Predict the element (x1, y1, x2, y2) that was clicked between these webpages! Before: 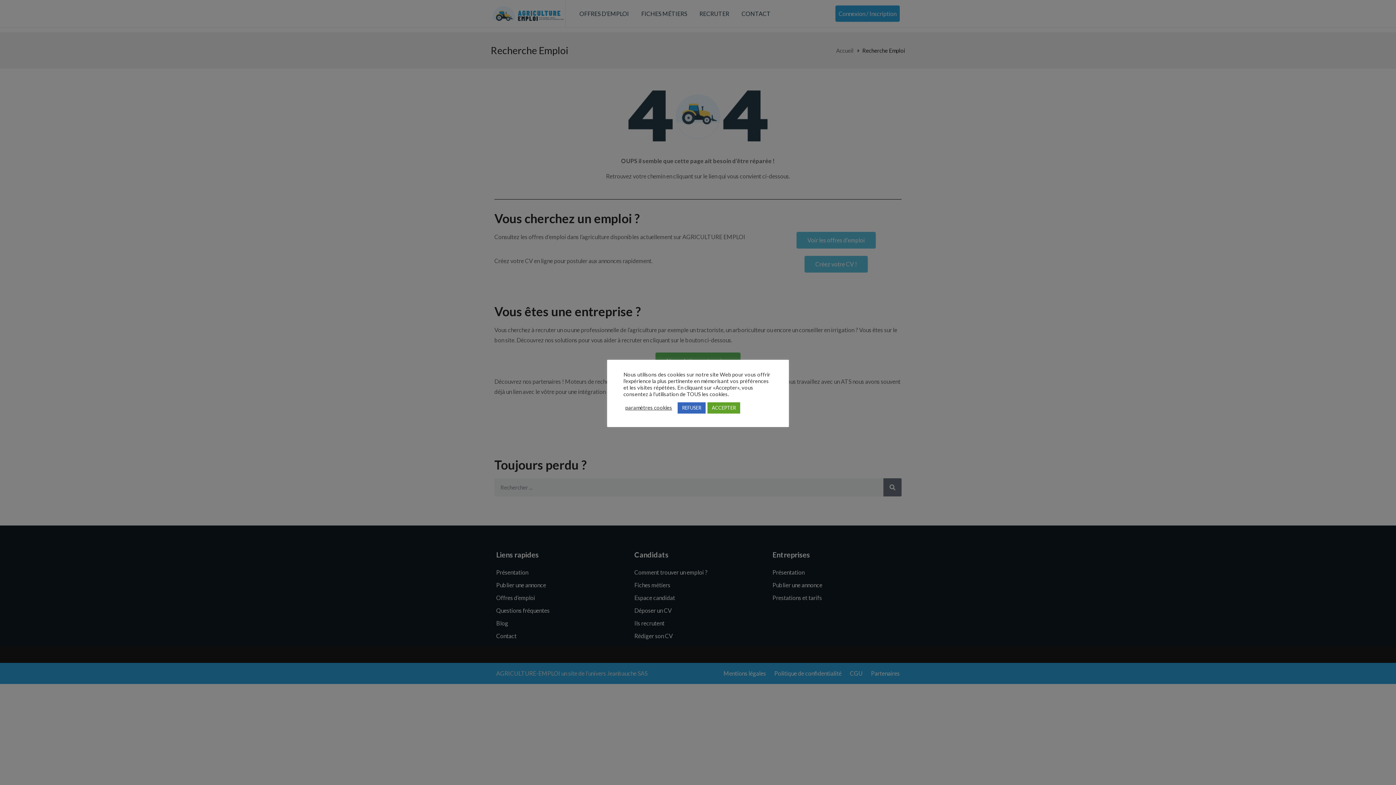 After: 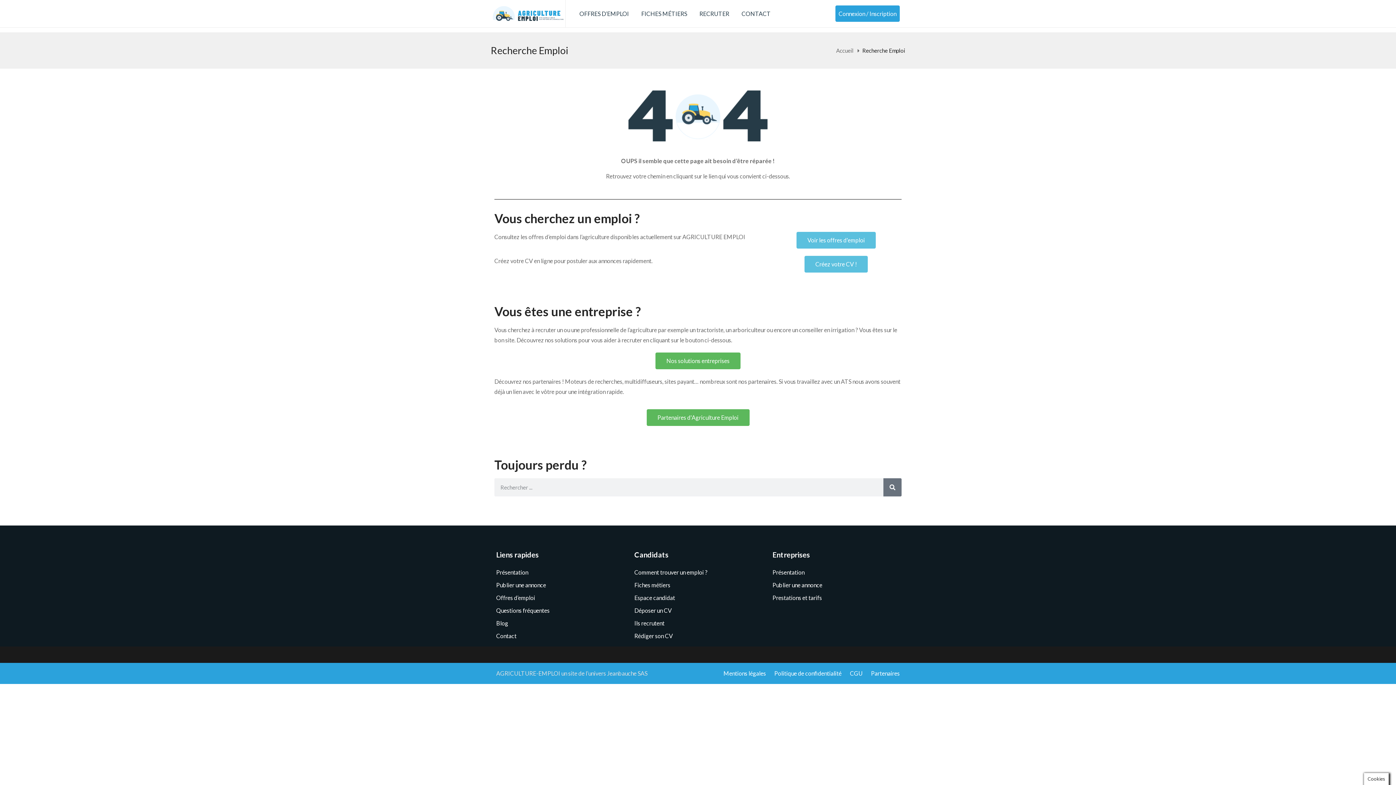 Action: bbox: (707, 402, 740, 413) label: ACCEPTER